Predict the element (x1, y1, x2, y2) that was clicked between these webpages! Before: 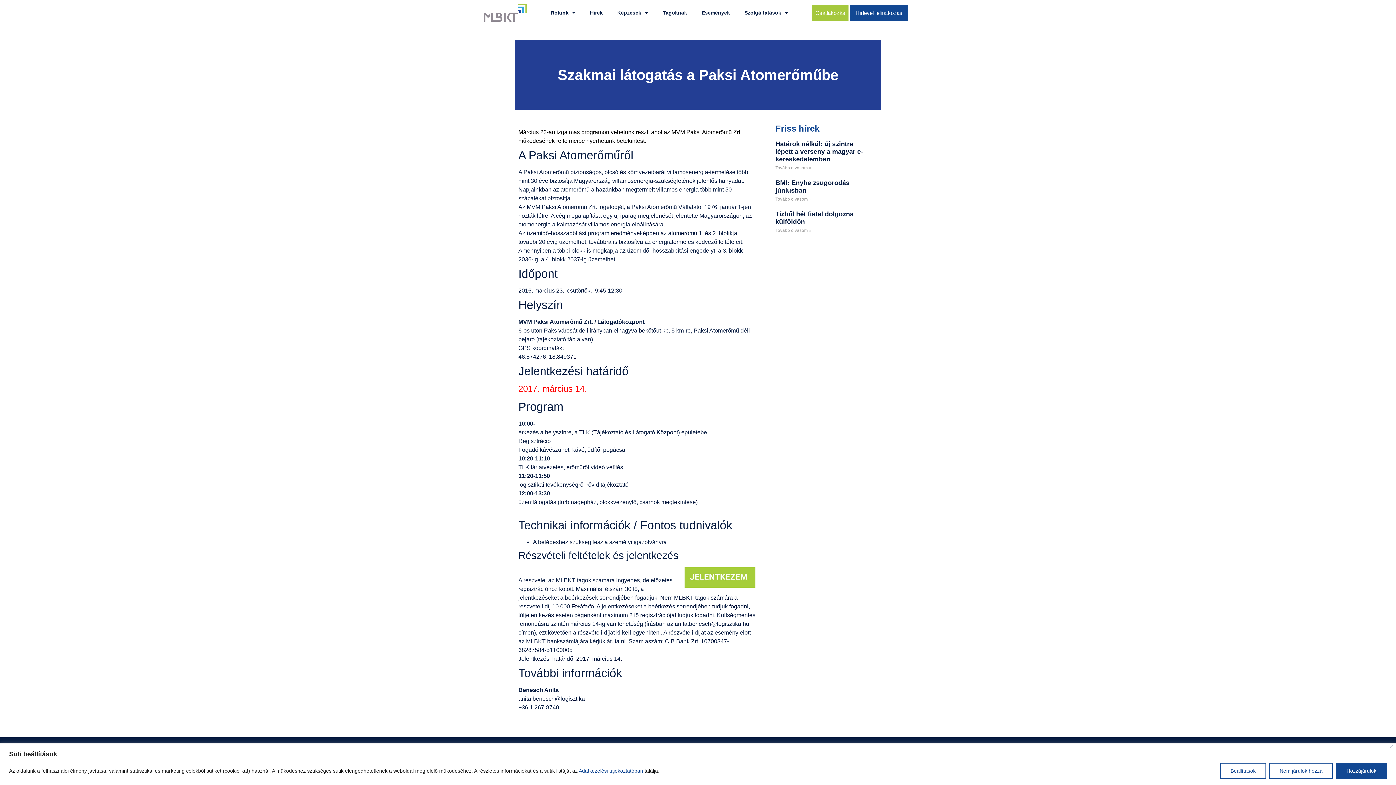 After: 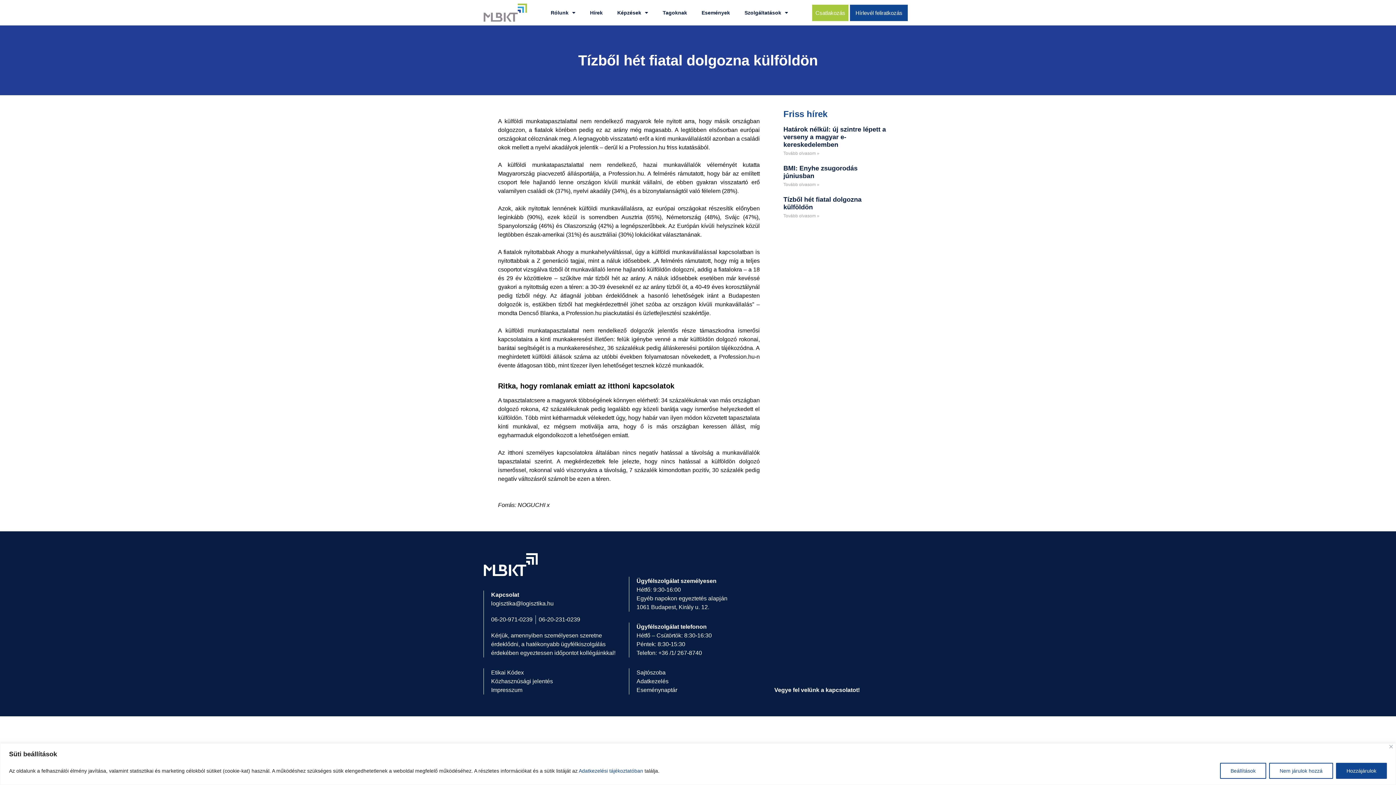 Action: bbox: (775, 228, 811, 233) label: Read more about Tízből hét fiatal dolgozna külföldön